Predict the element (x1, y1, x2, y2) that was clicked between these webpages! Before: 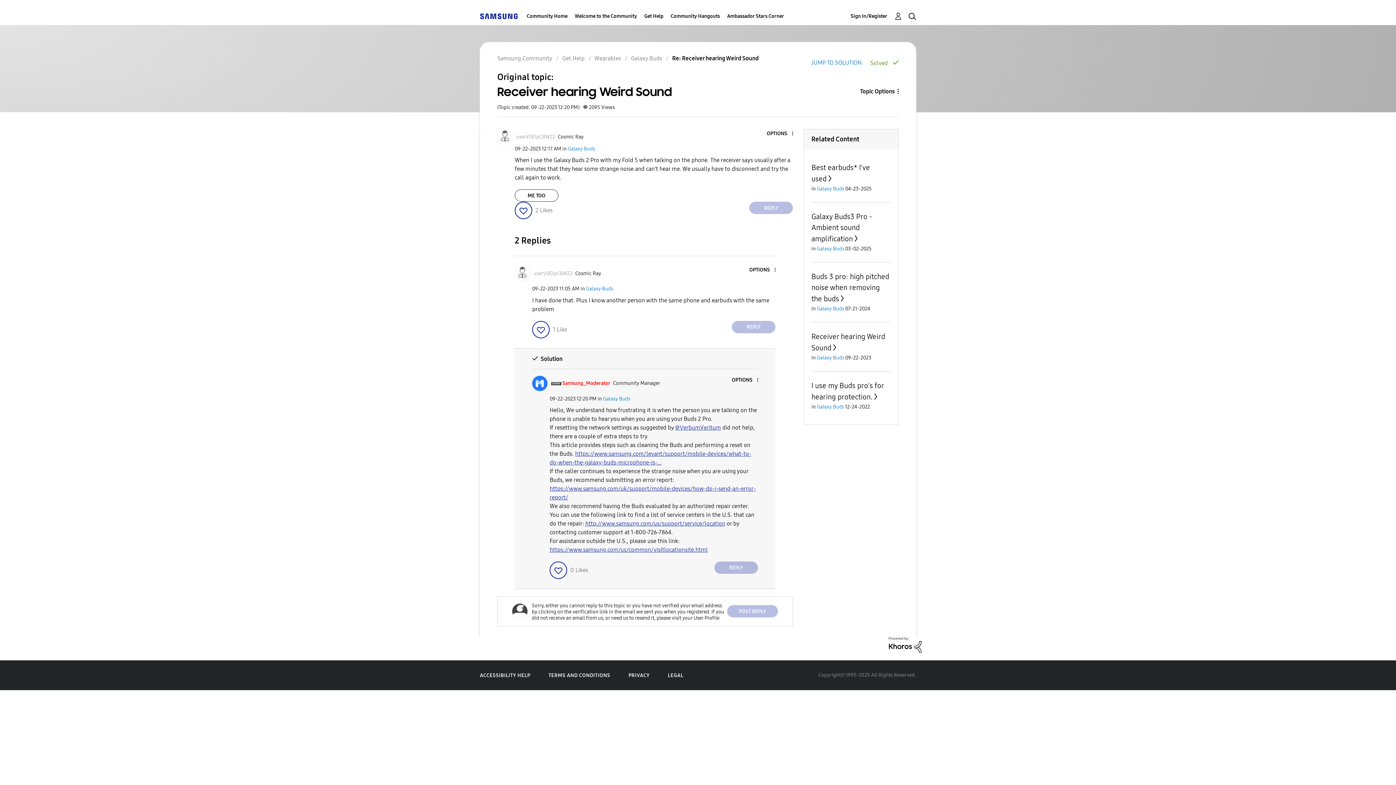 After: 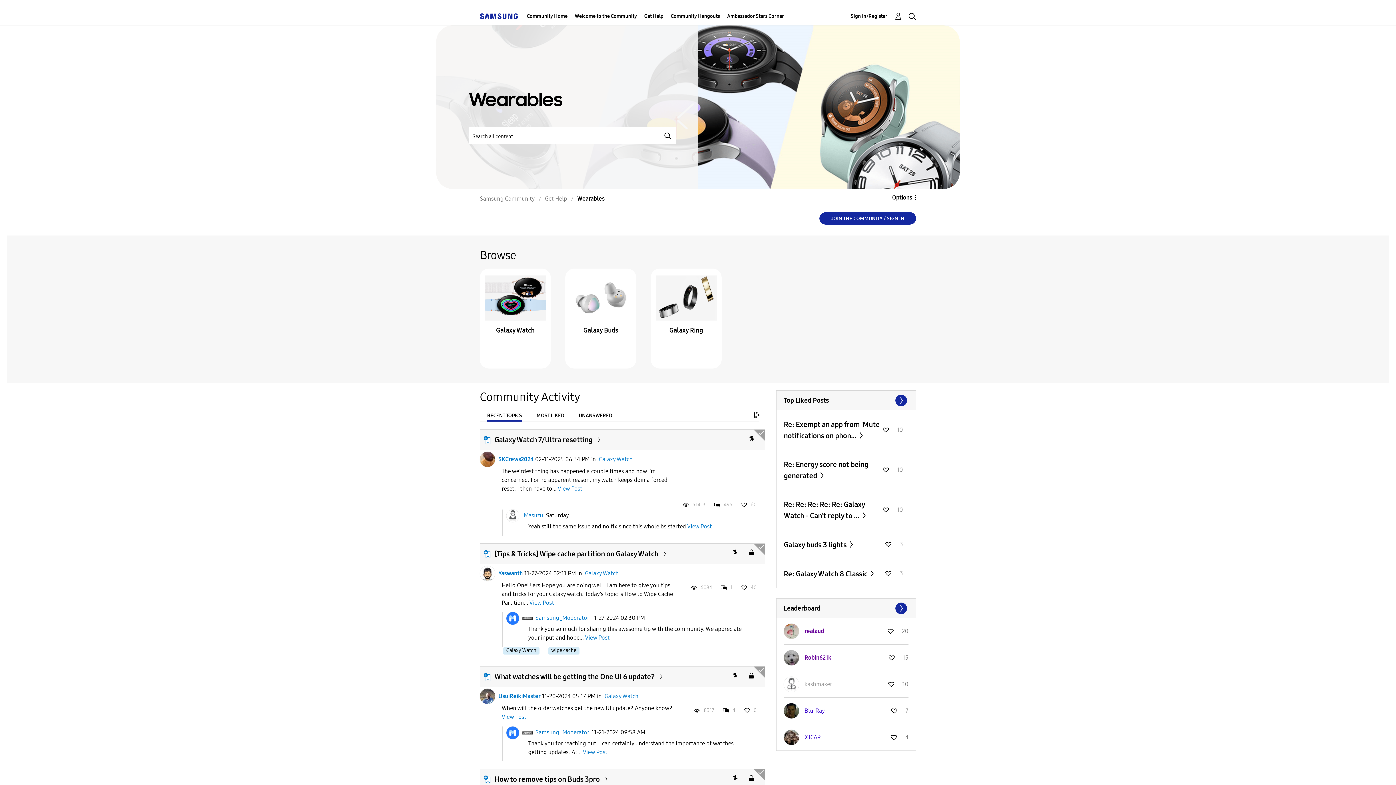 Action: label: Wearables bbox: (594, 54, 621, 61)